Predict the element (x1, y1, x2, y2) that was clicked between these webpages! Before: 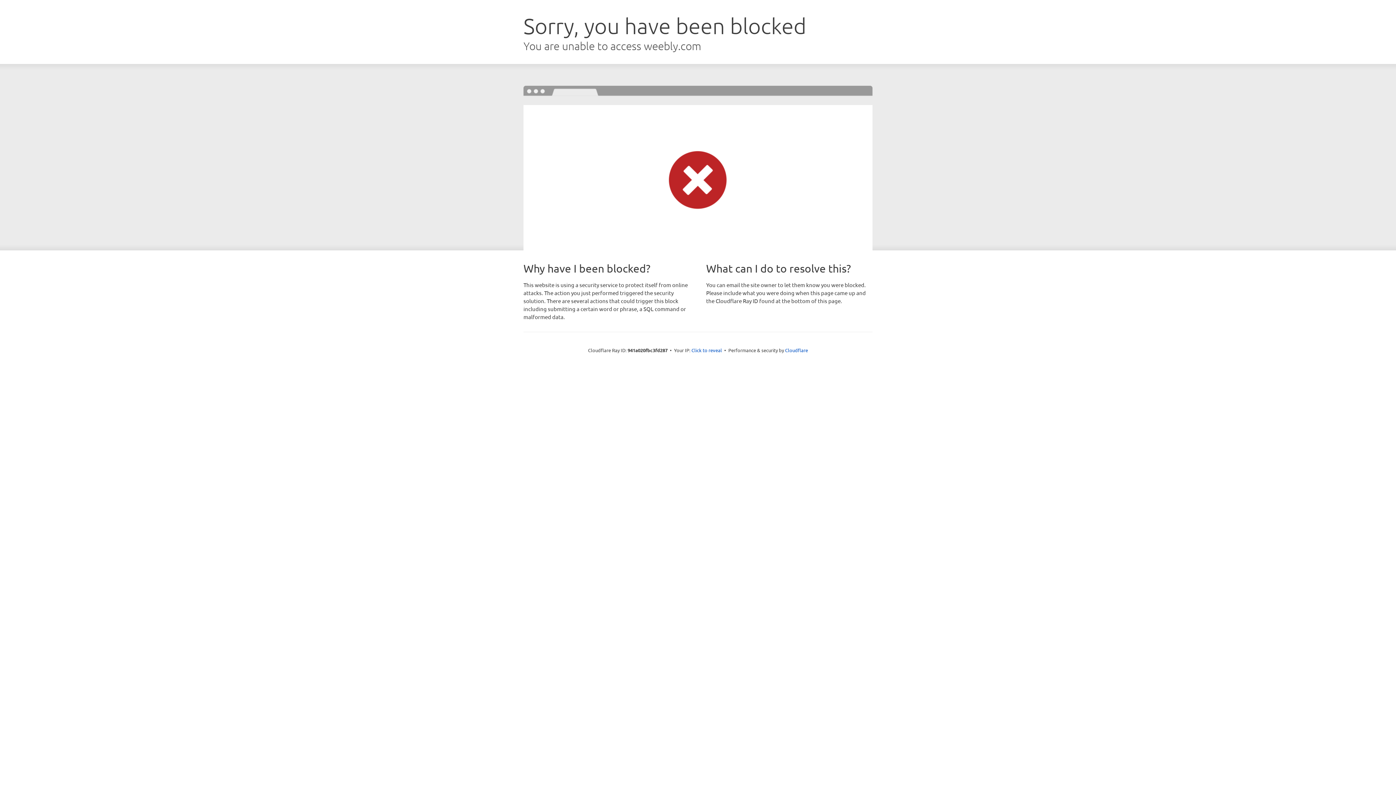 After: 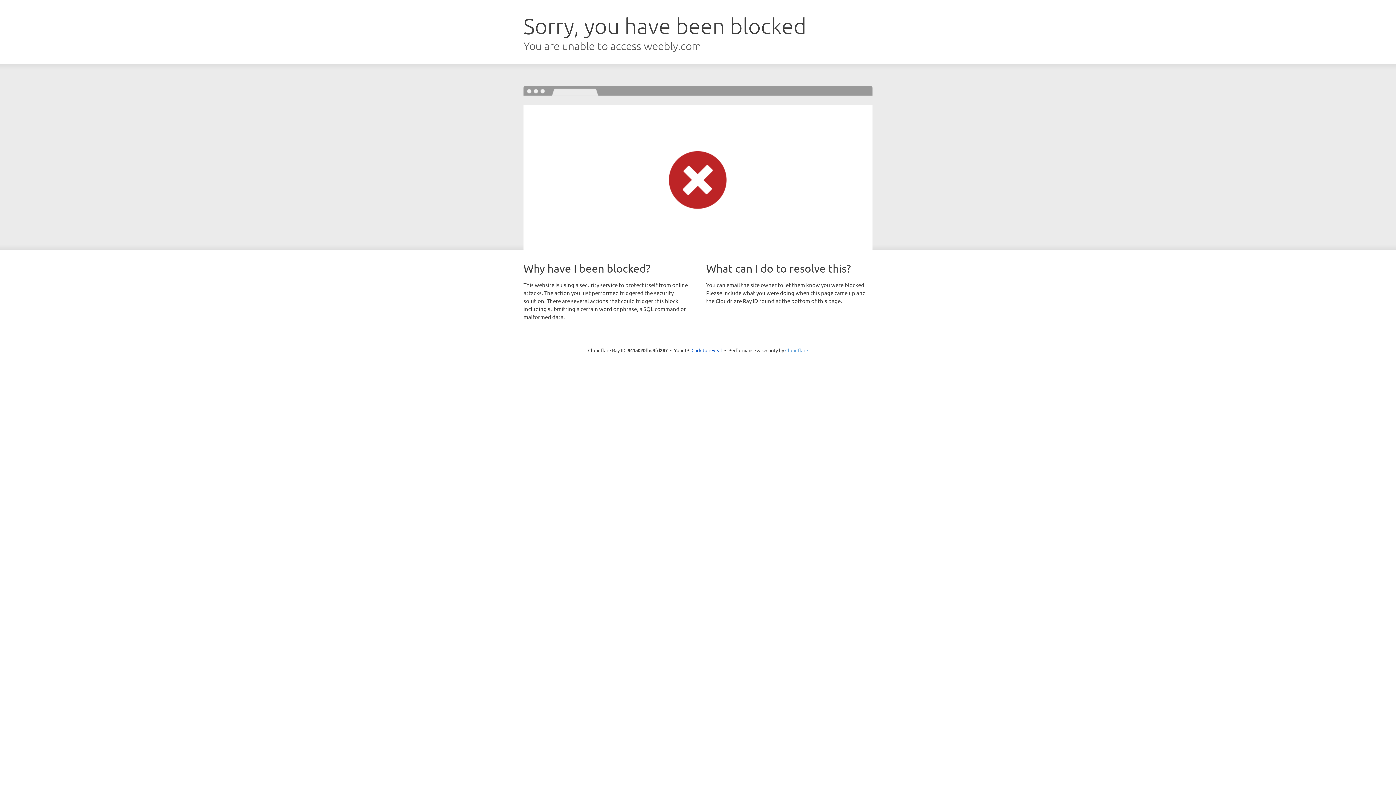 Action: label: Cloudflare bbox: (785, 347, 808, 353)